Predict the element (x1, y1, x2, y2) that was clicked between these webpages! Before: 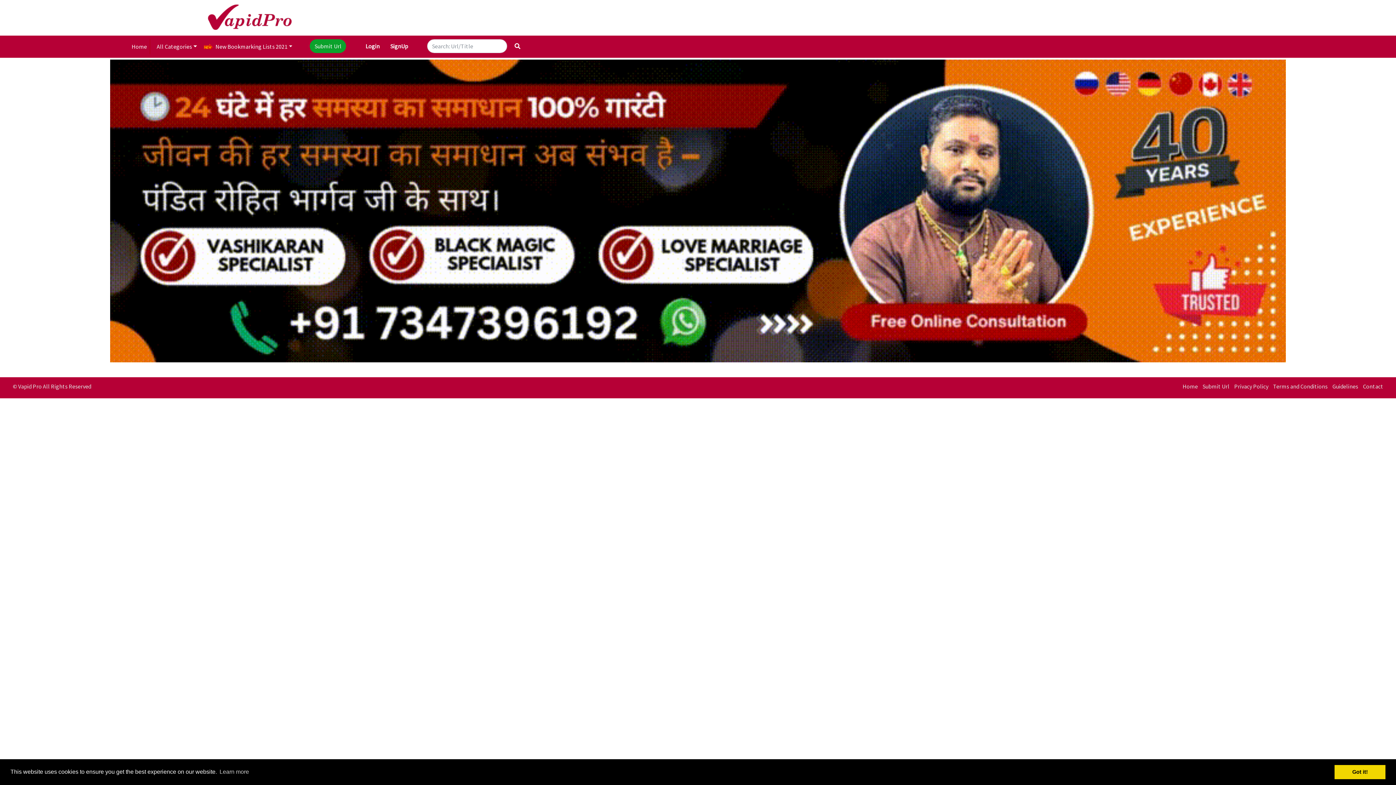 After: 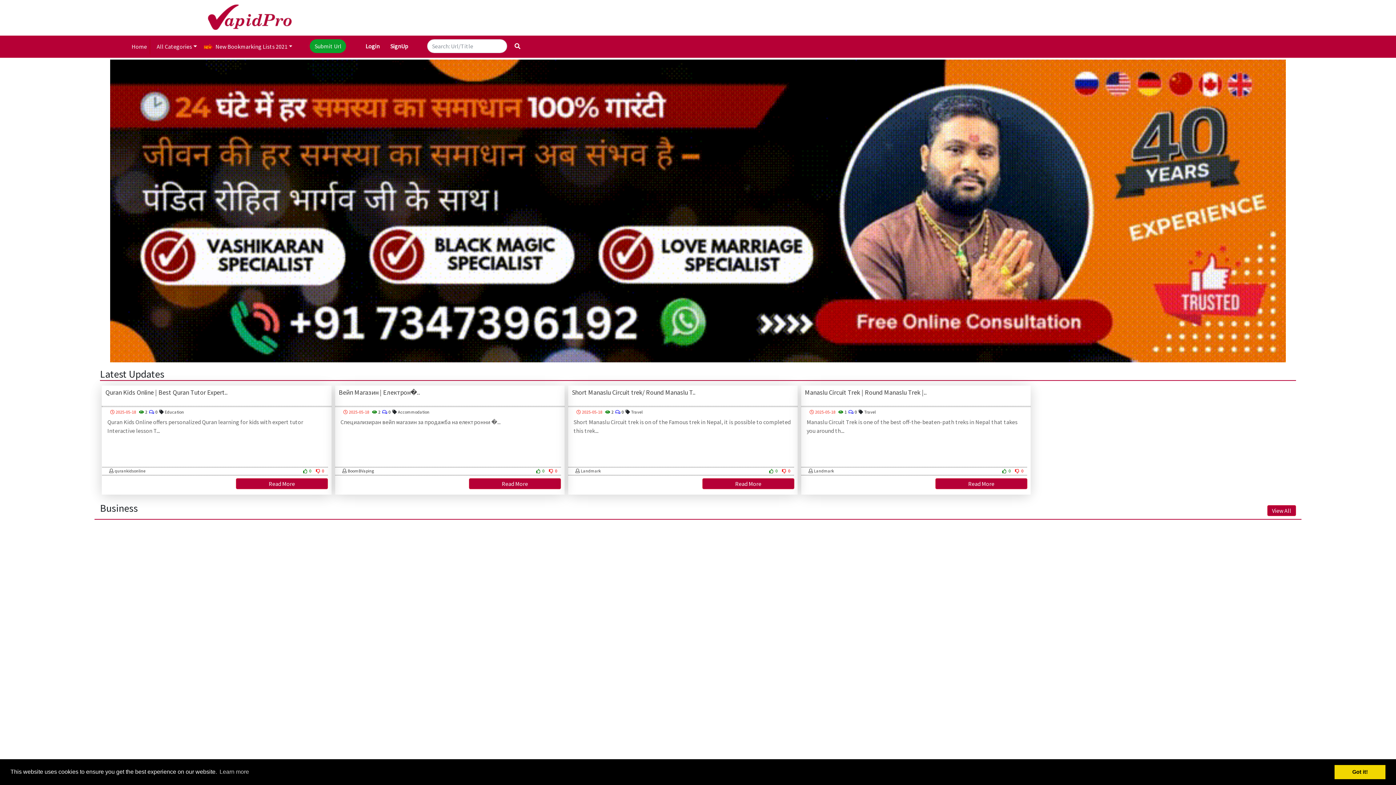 Action: bbox: (1182, 382, 1198, 390) label: Home